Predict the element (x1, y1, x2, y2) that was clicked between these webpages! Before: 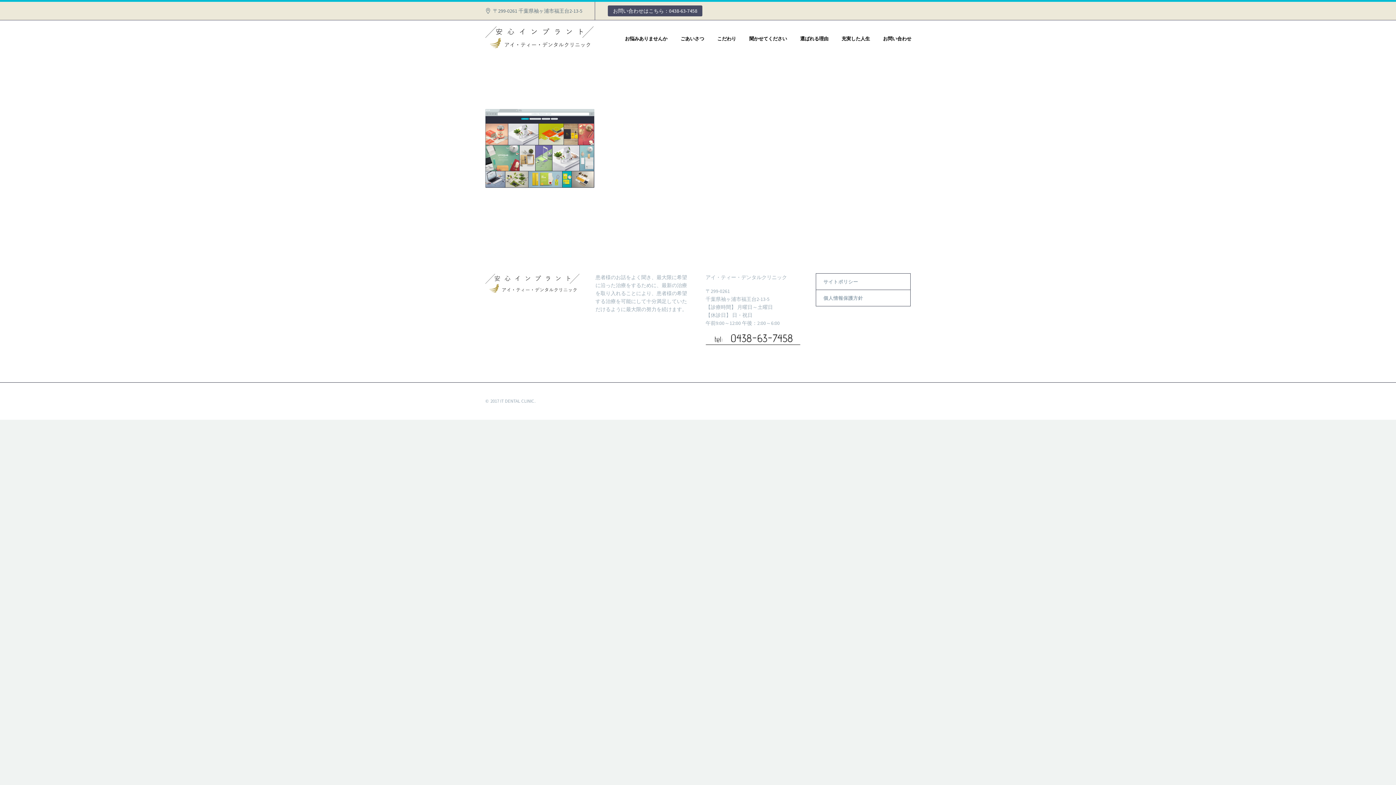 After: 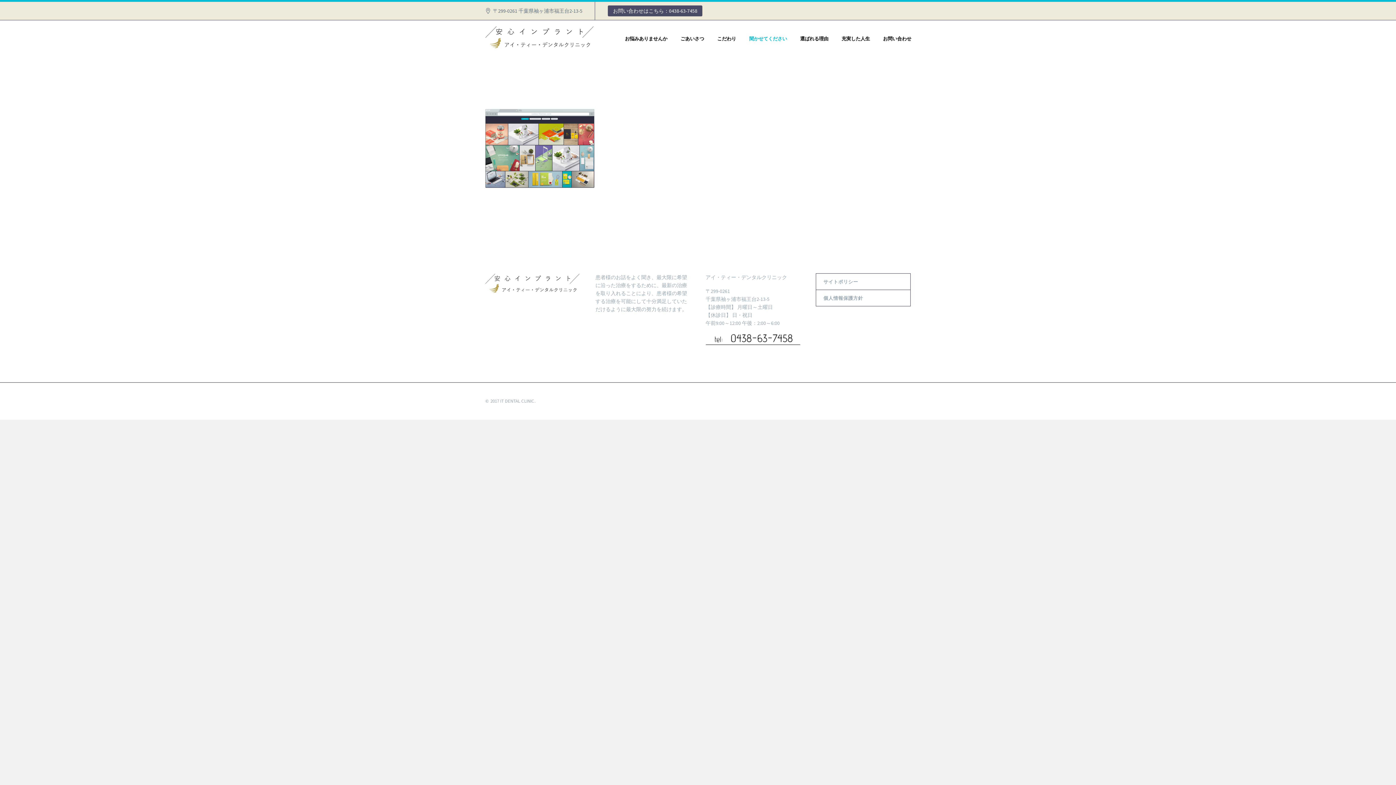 Action: label: 聞かせてください bbox: (744, 34, 792, 42)